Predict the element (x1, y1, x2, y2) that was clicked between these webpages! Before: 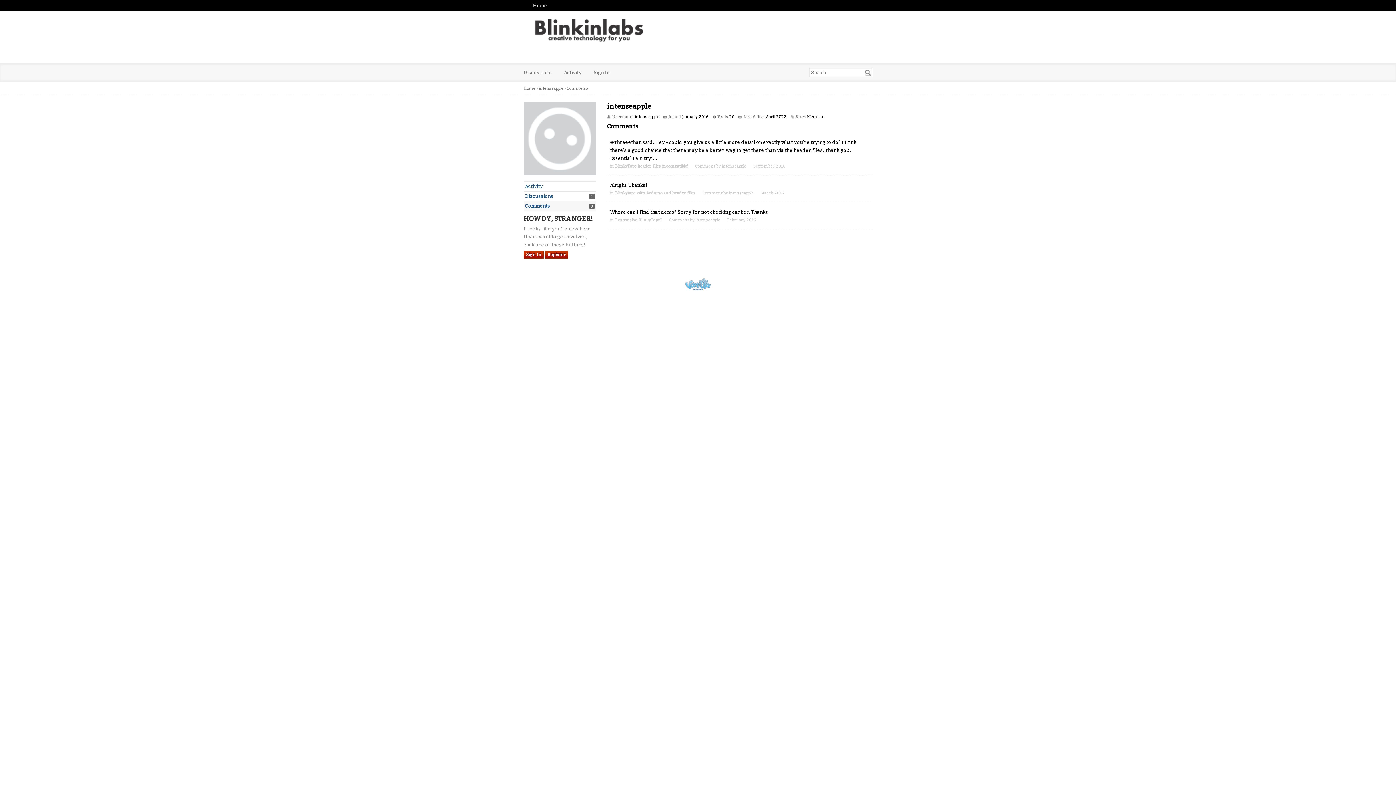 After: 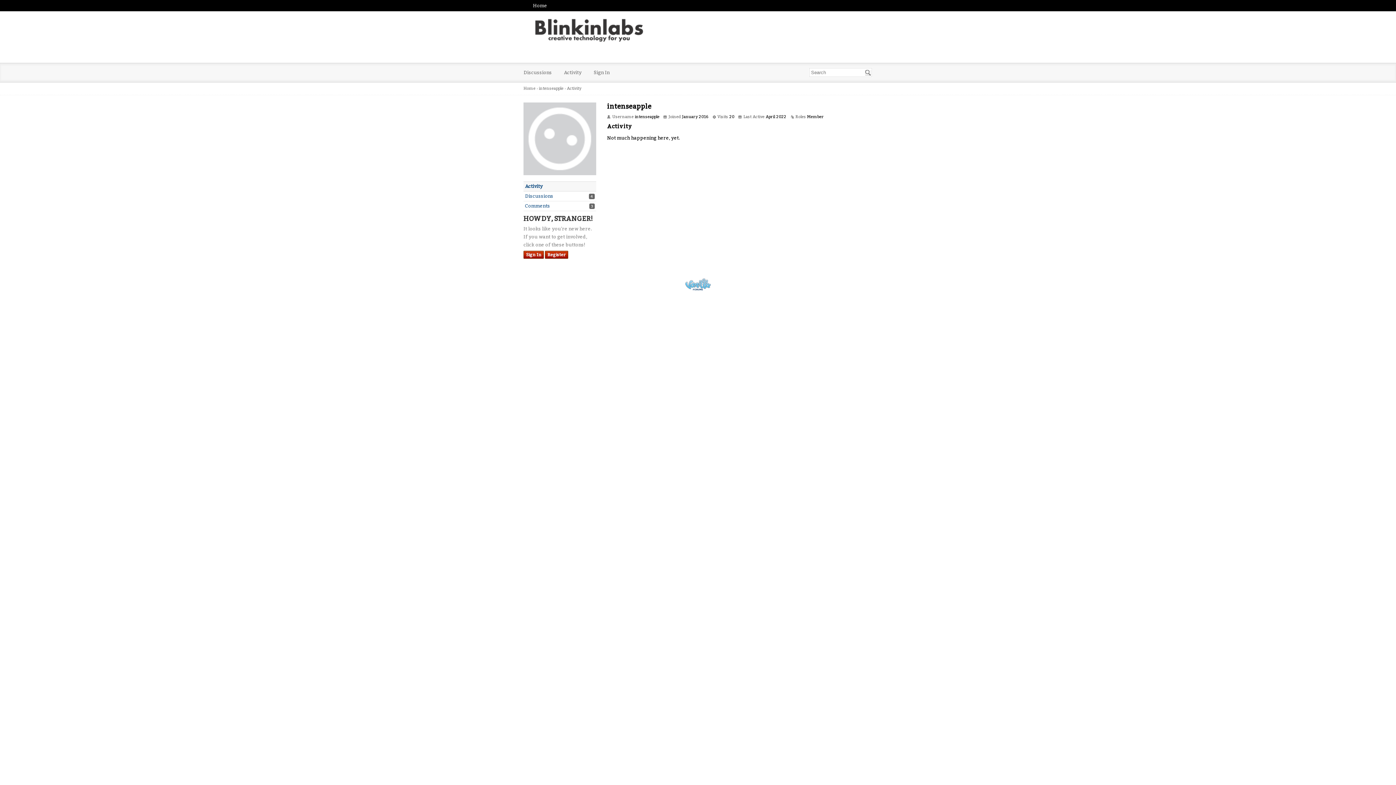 Action: bbox: (695, 217, 720, 222) label: intenseapple